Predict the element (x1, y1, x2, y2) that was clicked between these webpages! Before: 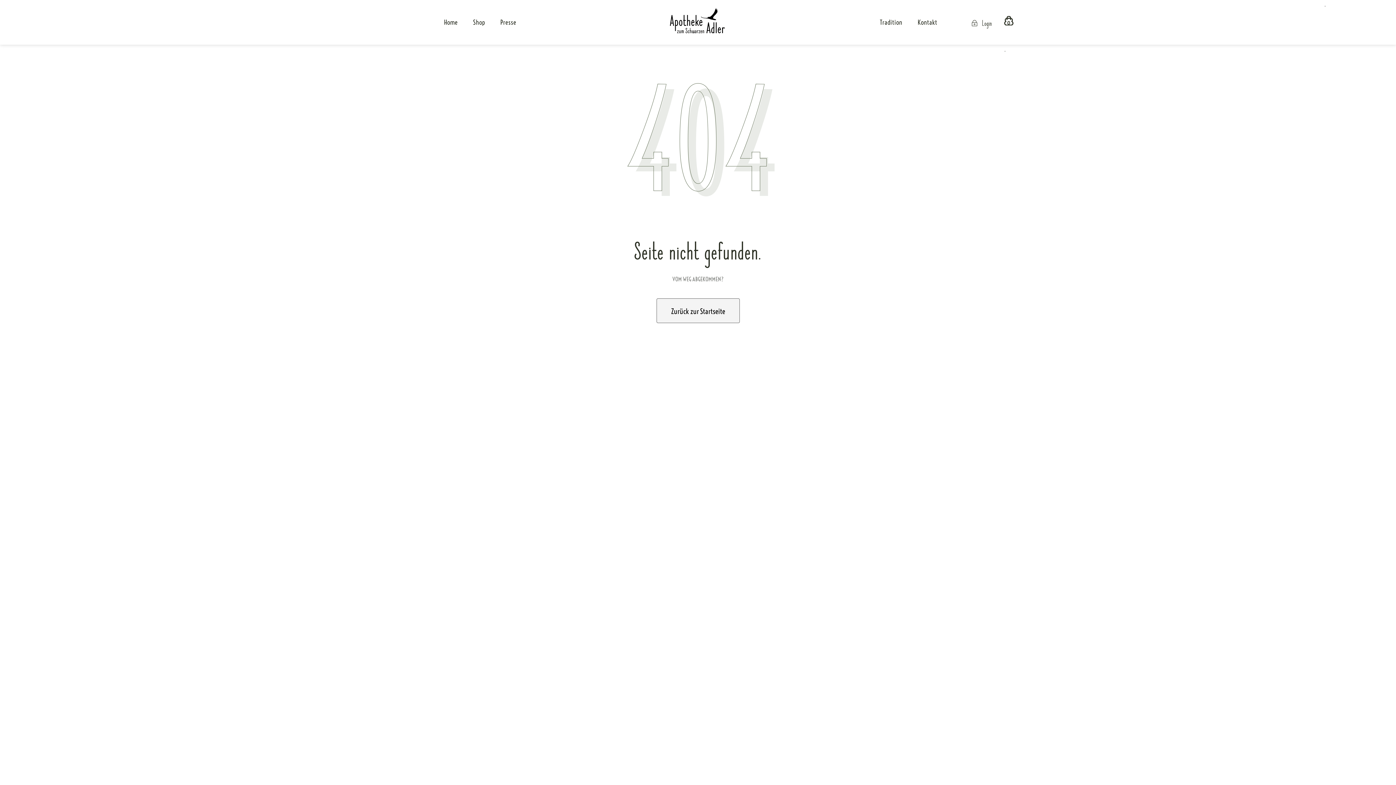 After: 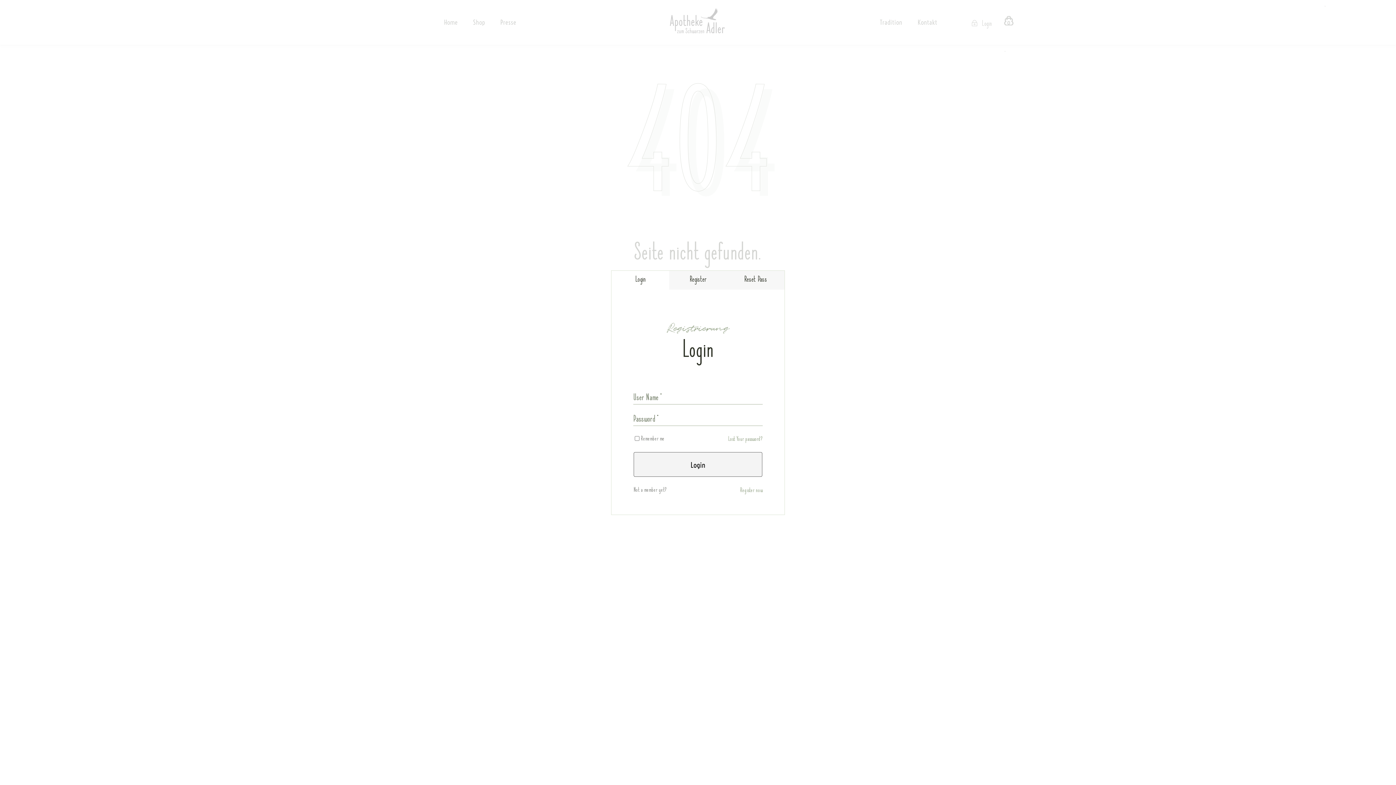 Action: bbox: (971, 17, 992, 27) label:  Login